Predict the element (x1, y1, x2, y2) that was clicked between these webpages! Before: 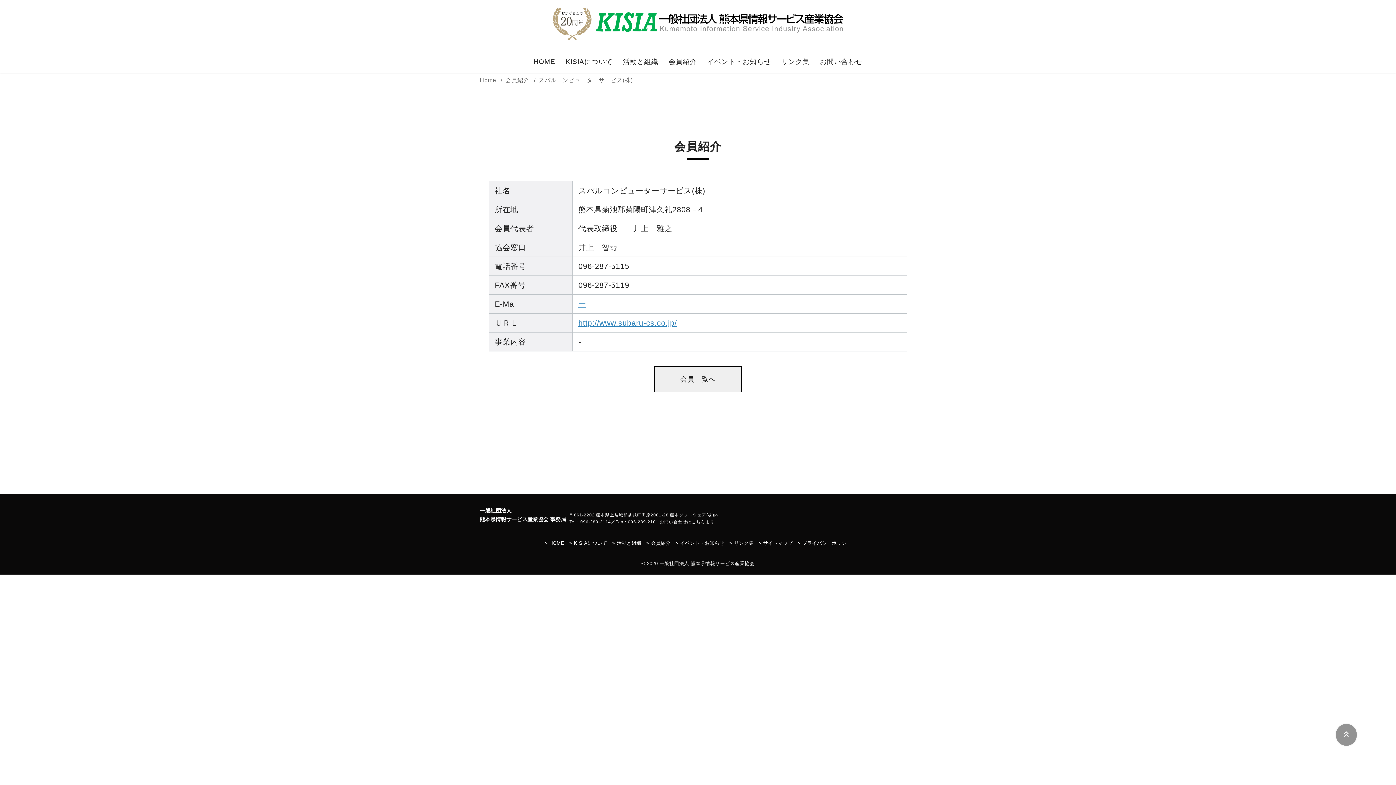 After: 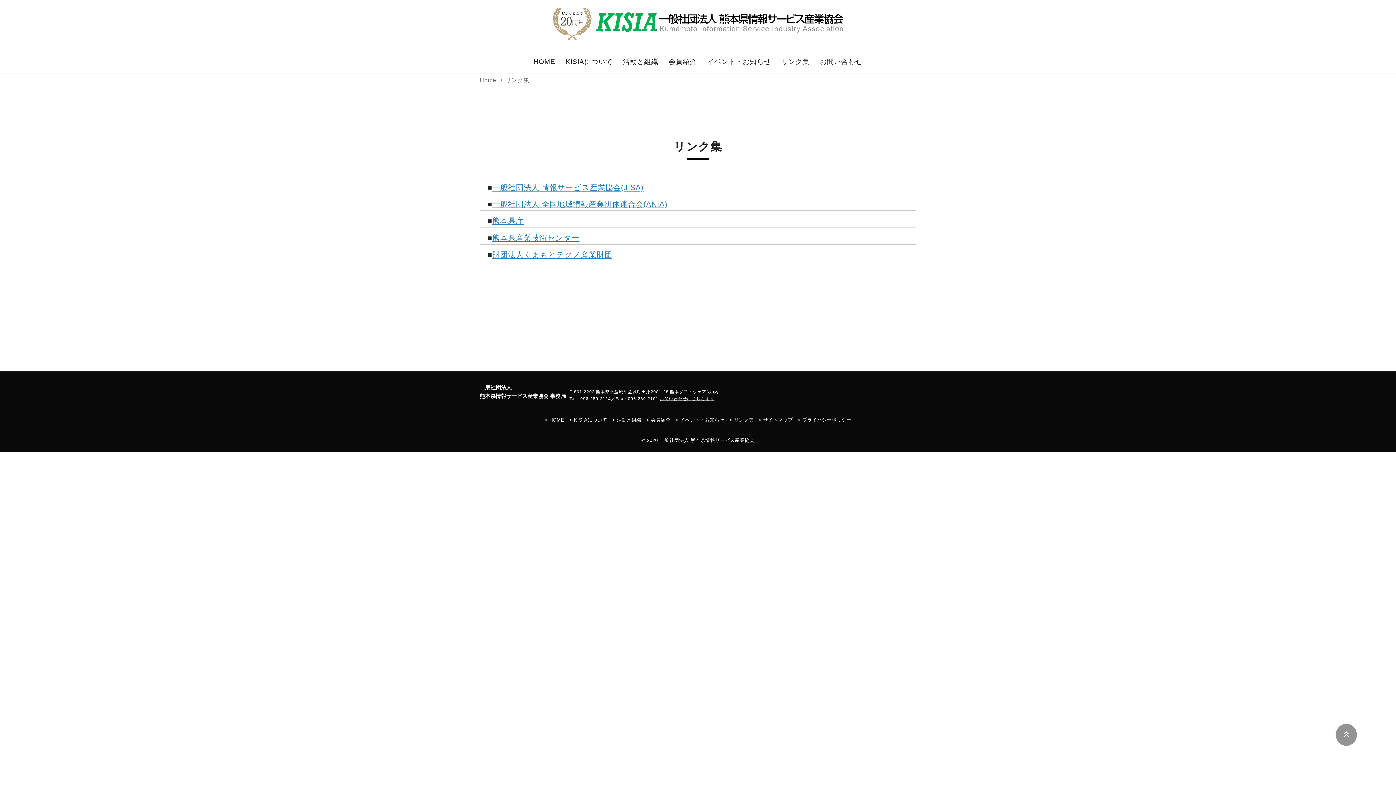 Action: label: リンク集 bbox: (734, 540, 753, 546)